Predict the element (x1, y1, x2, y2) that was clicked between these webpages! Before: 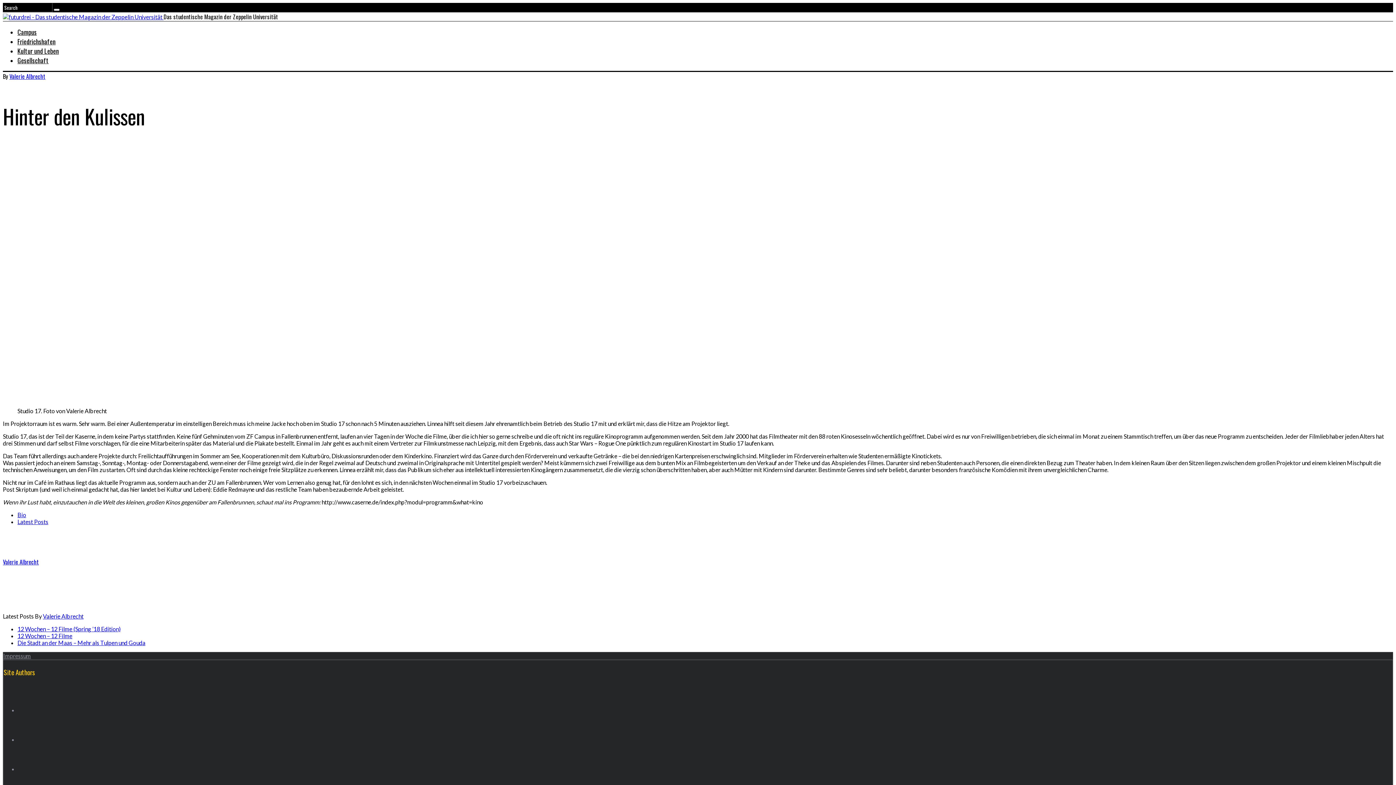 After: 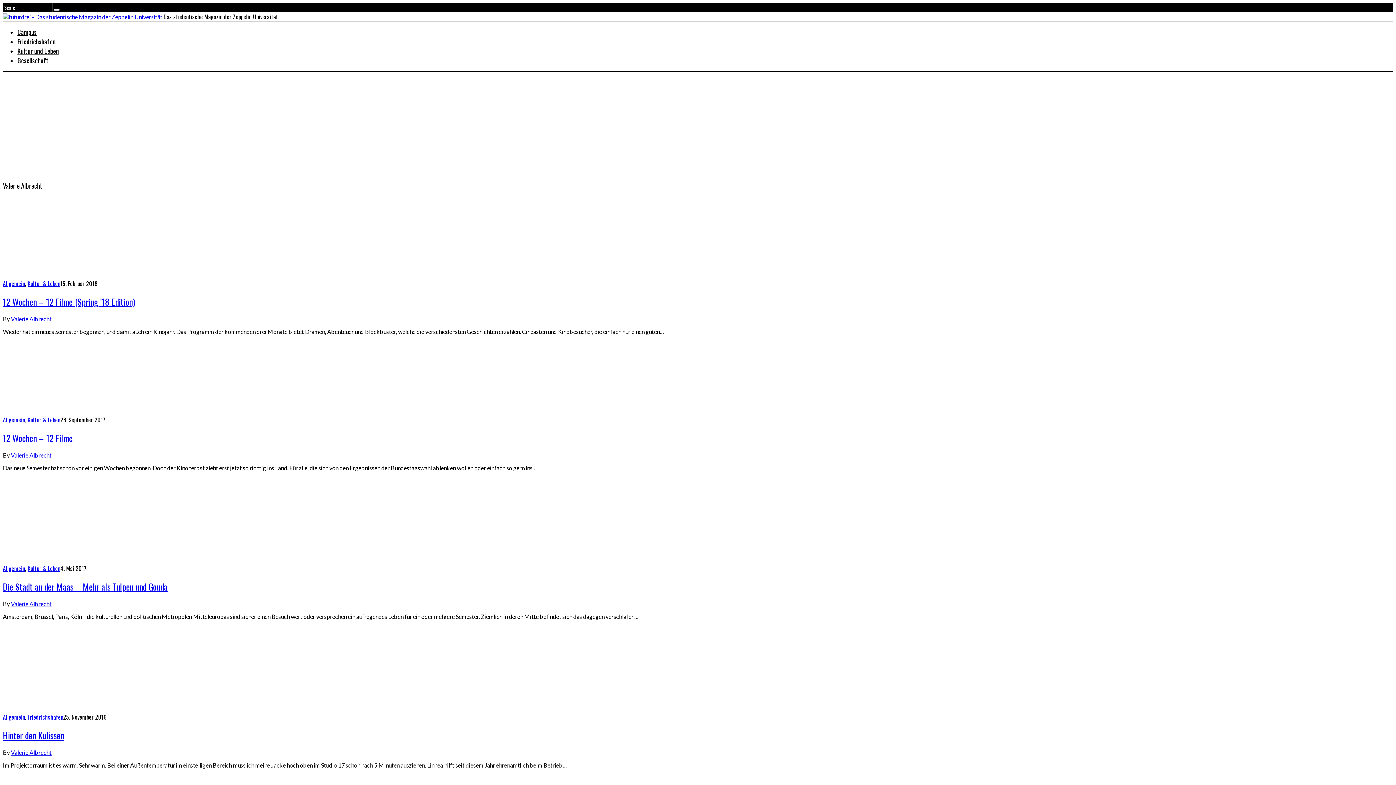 Action: bbox: (2, 551, 28, 557)